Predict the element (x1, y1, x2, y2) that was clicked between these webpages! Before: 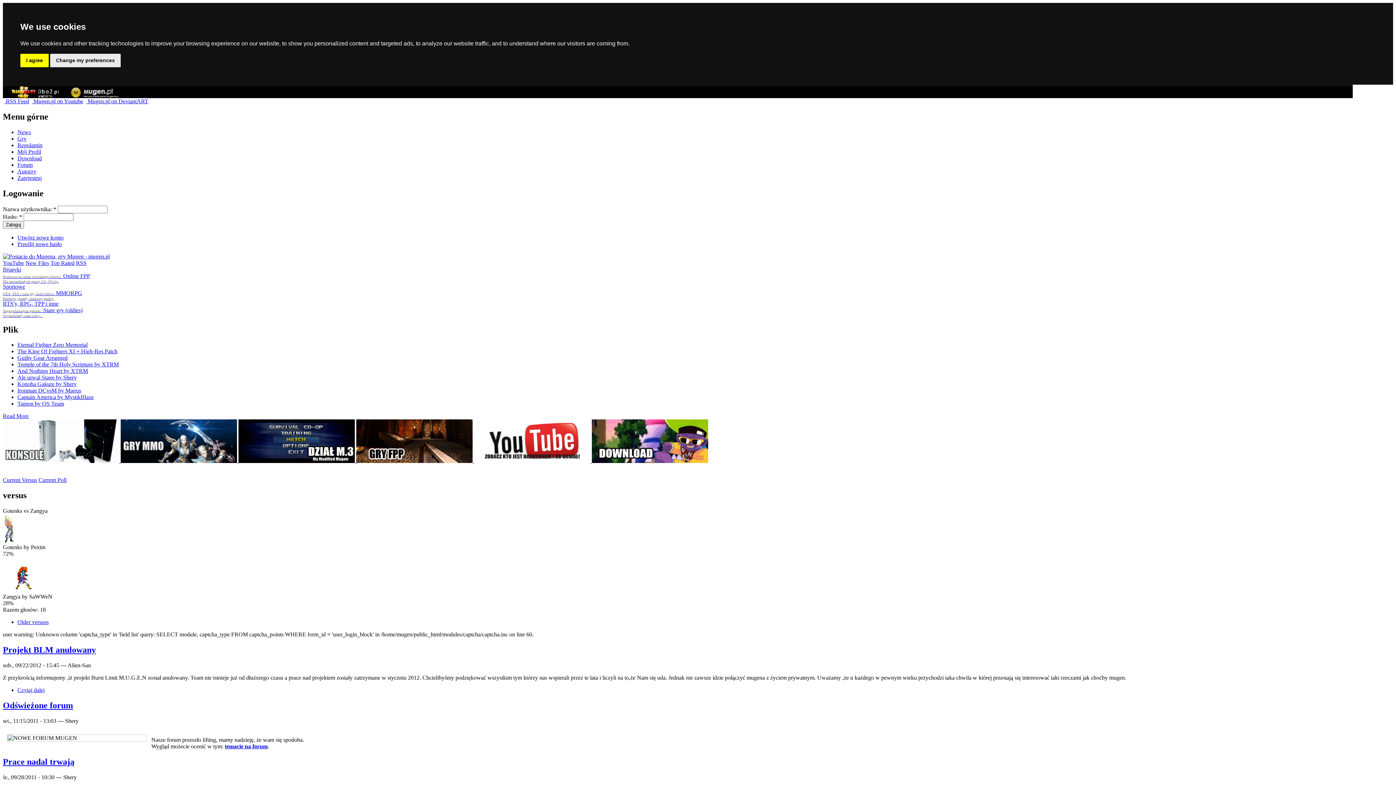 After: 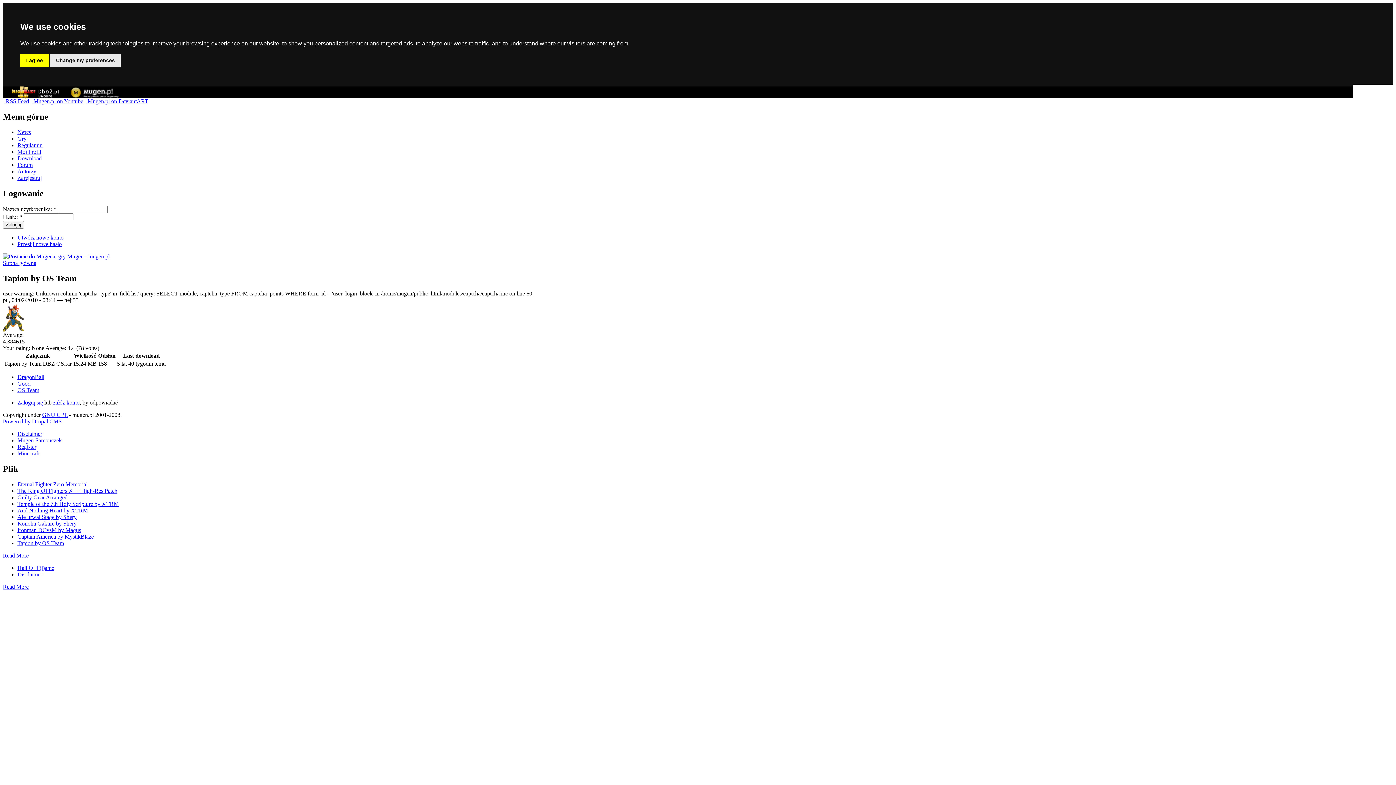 Action: label: Tapion by OS Team bbox: (17, 400, 64, 407)